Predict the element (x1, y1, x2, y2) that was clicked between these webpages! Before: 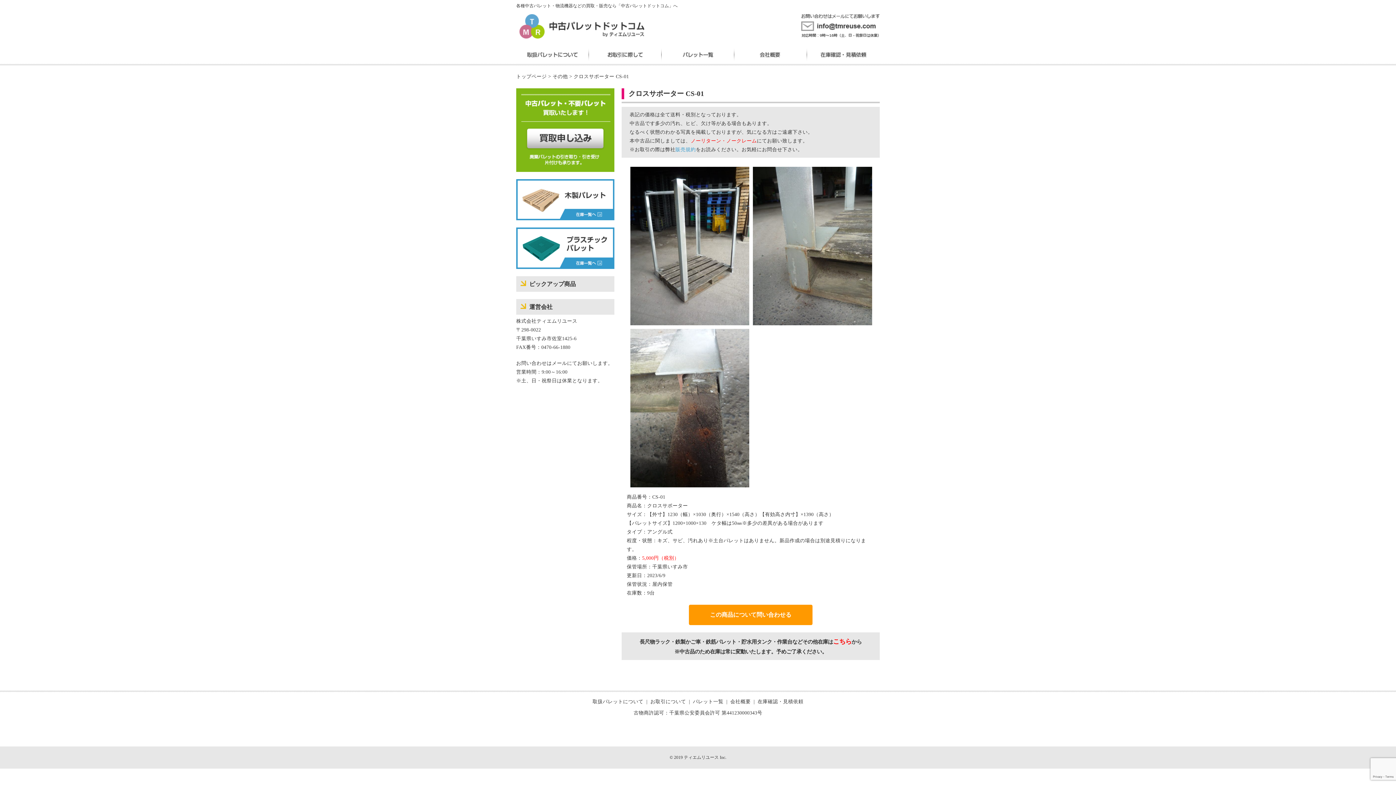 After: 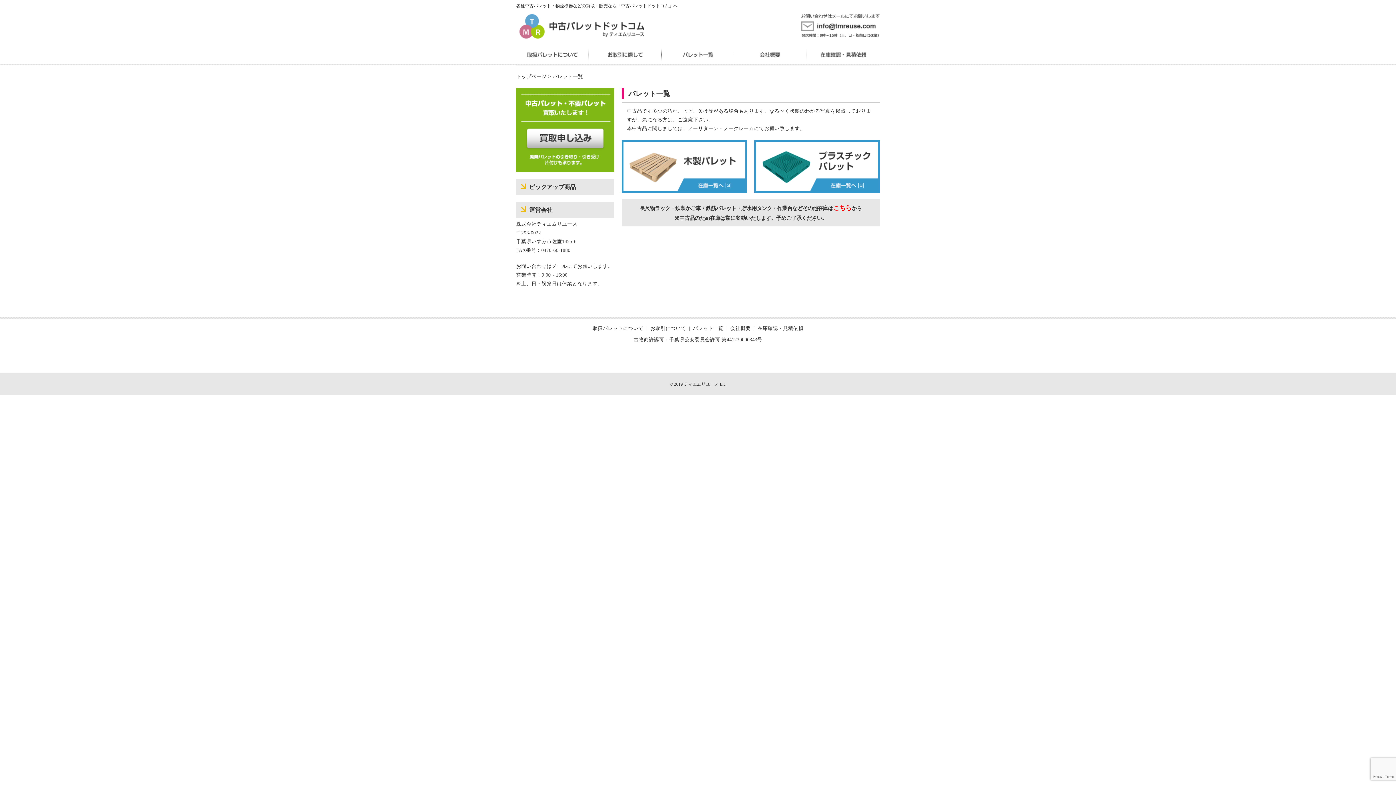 Action: label: パレット一覧 bbox: (661, 43, 734, 69)